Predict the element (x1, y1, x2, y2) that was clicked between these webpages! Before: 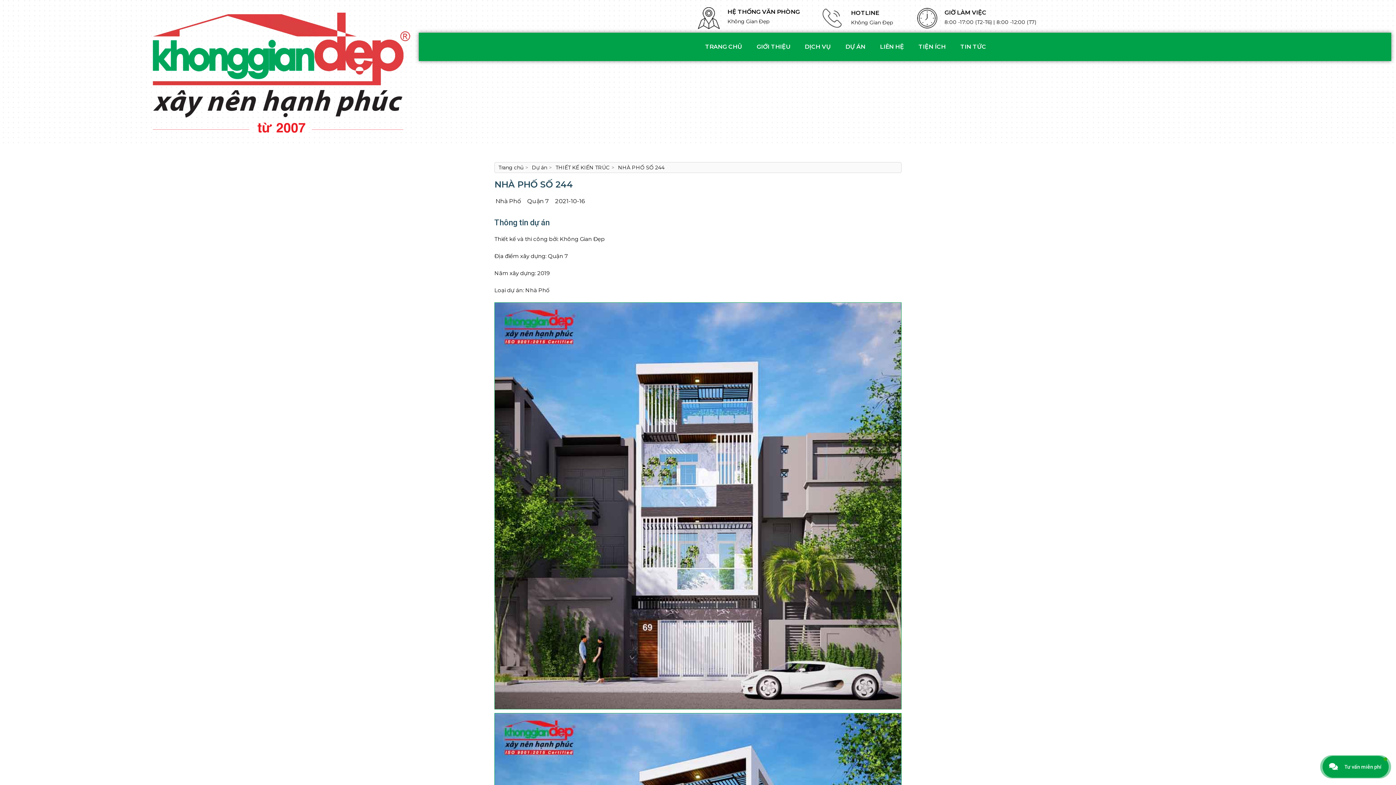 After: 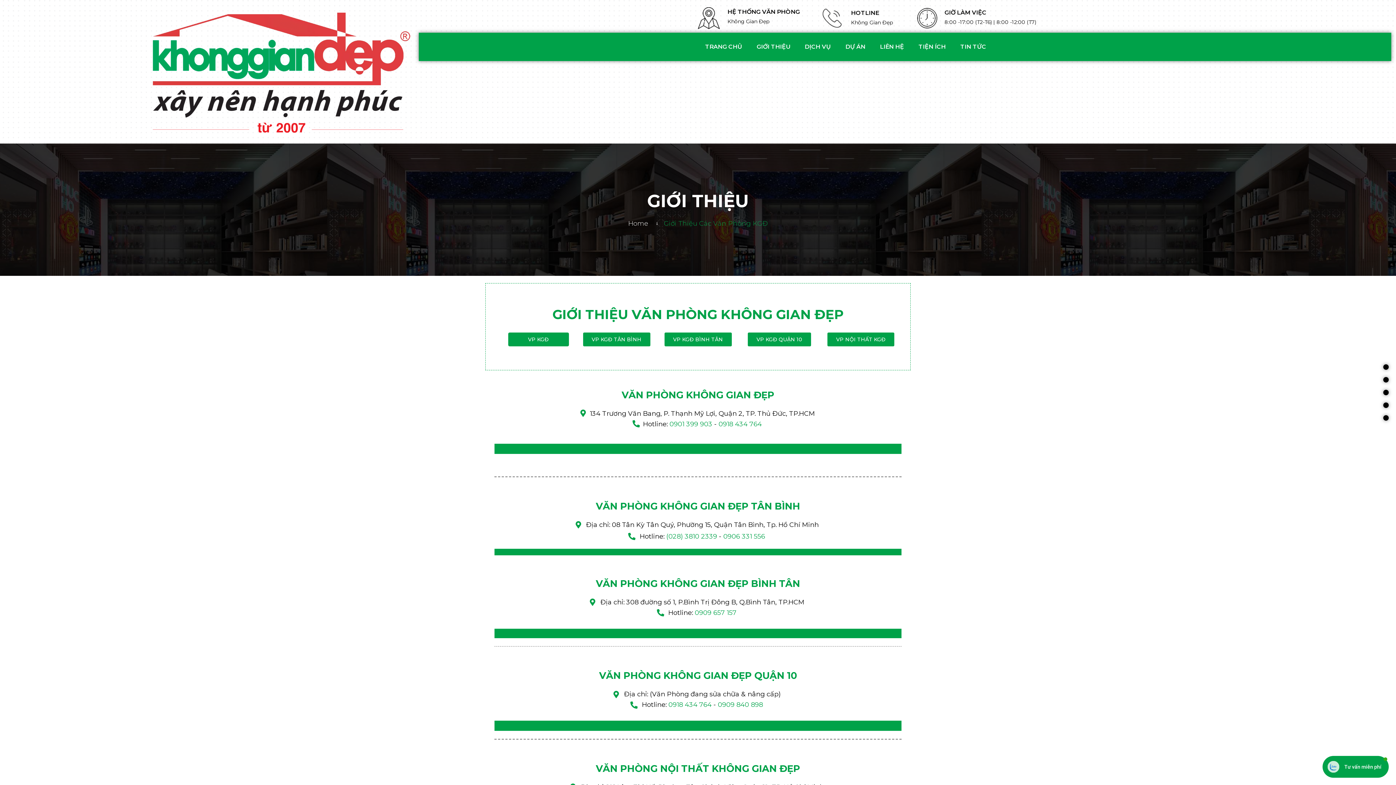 Action: bbox: (698, 14, 719, 21)